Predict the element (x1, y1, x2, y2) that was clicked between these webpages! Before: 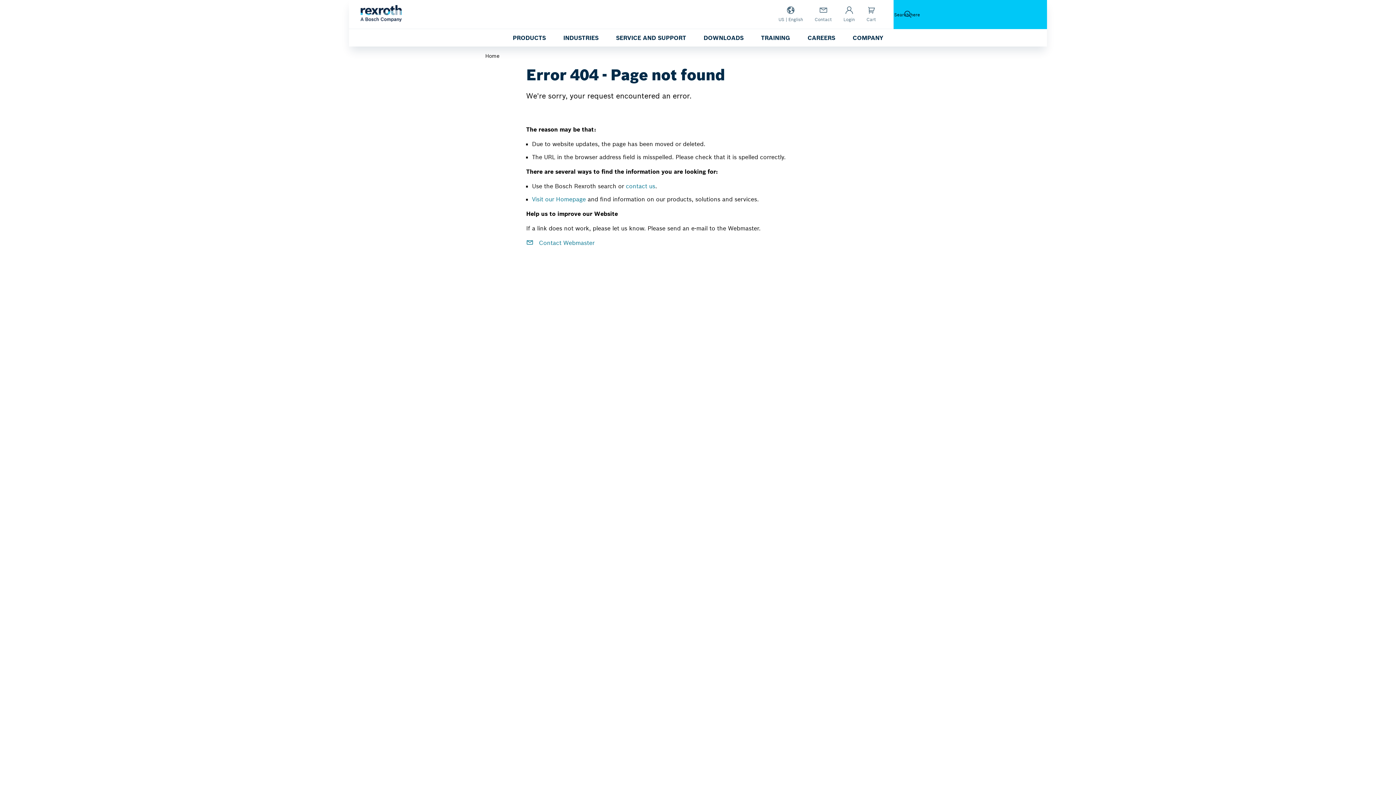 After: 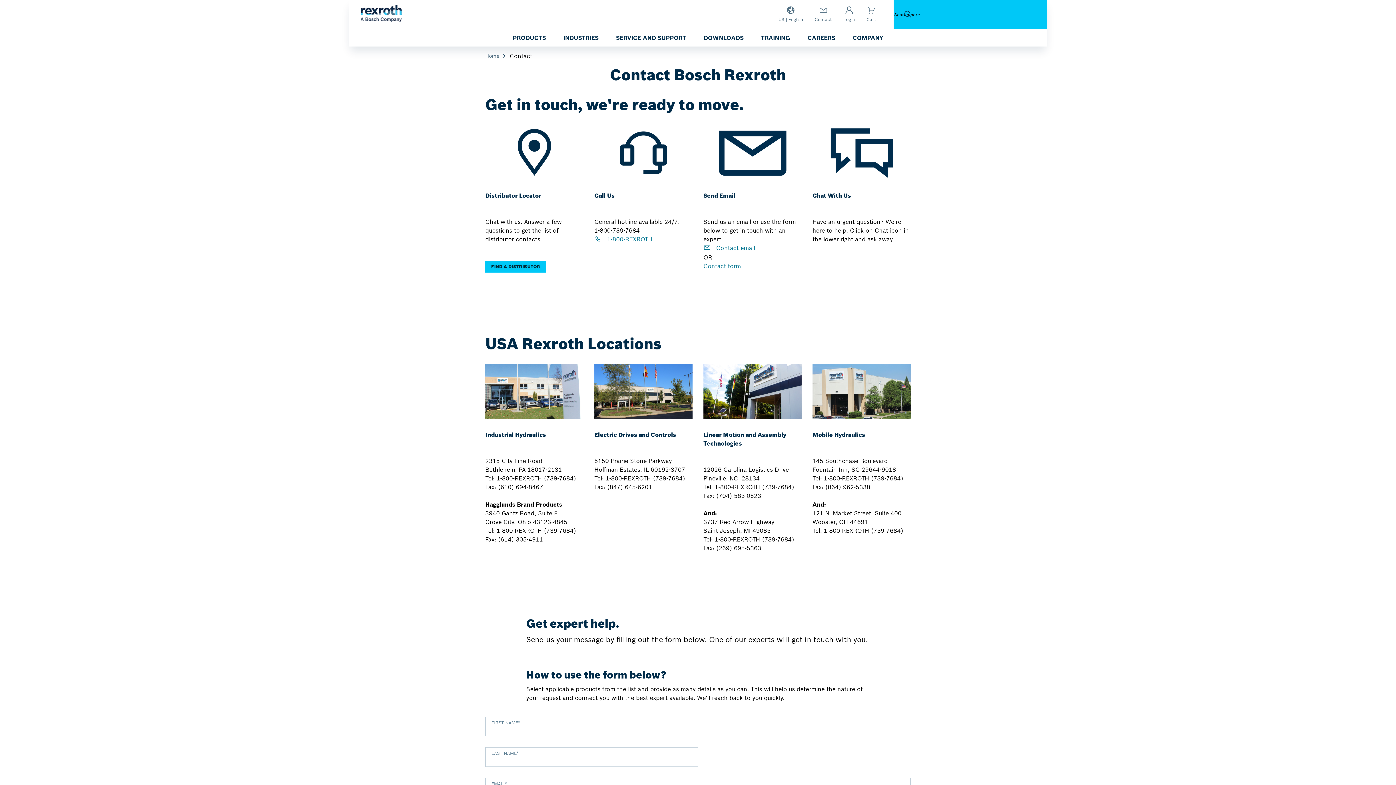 Action: label: contact us bbox: (626, 182, 655, 189)